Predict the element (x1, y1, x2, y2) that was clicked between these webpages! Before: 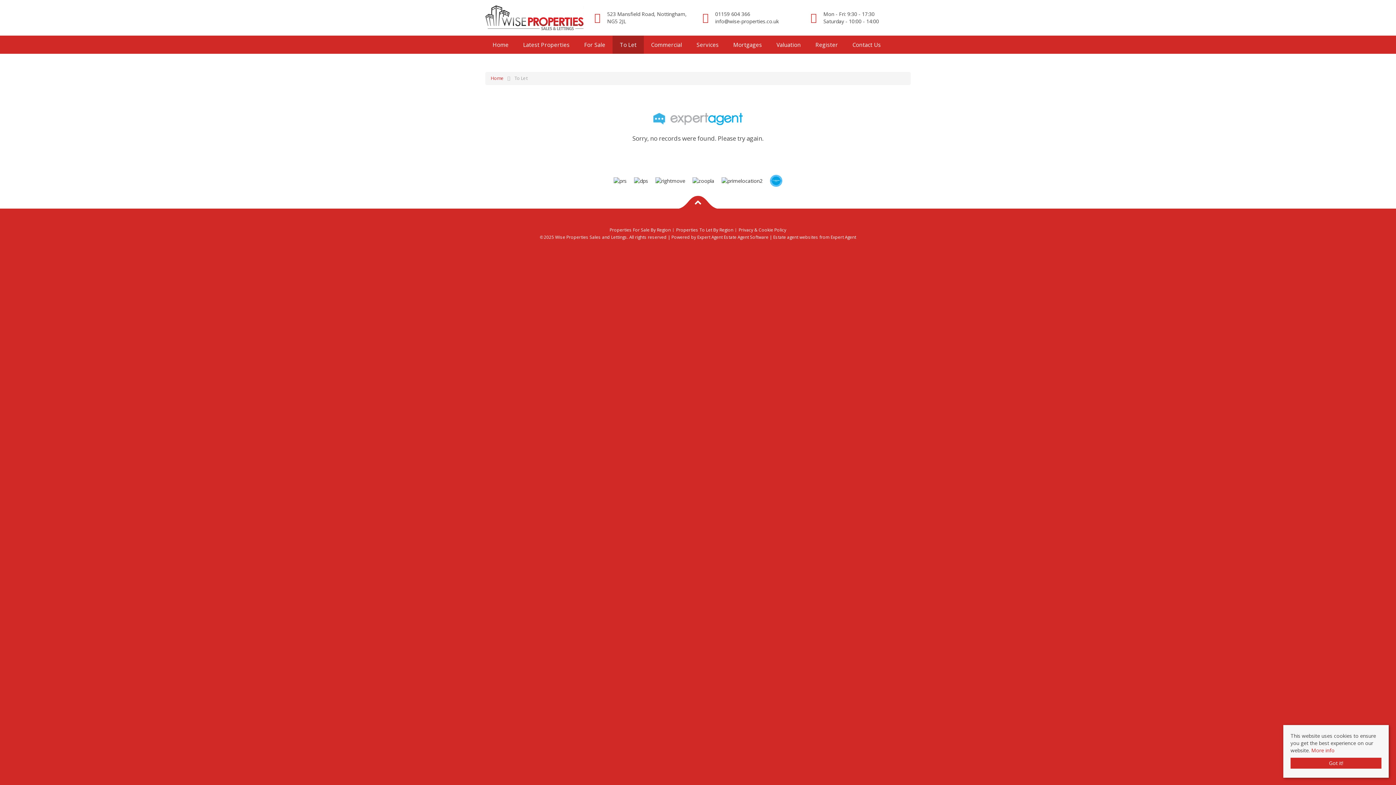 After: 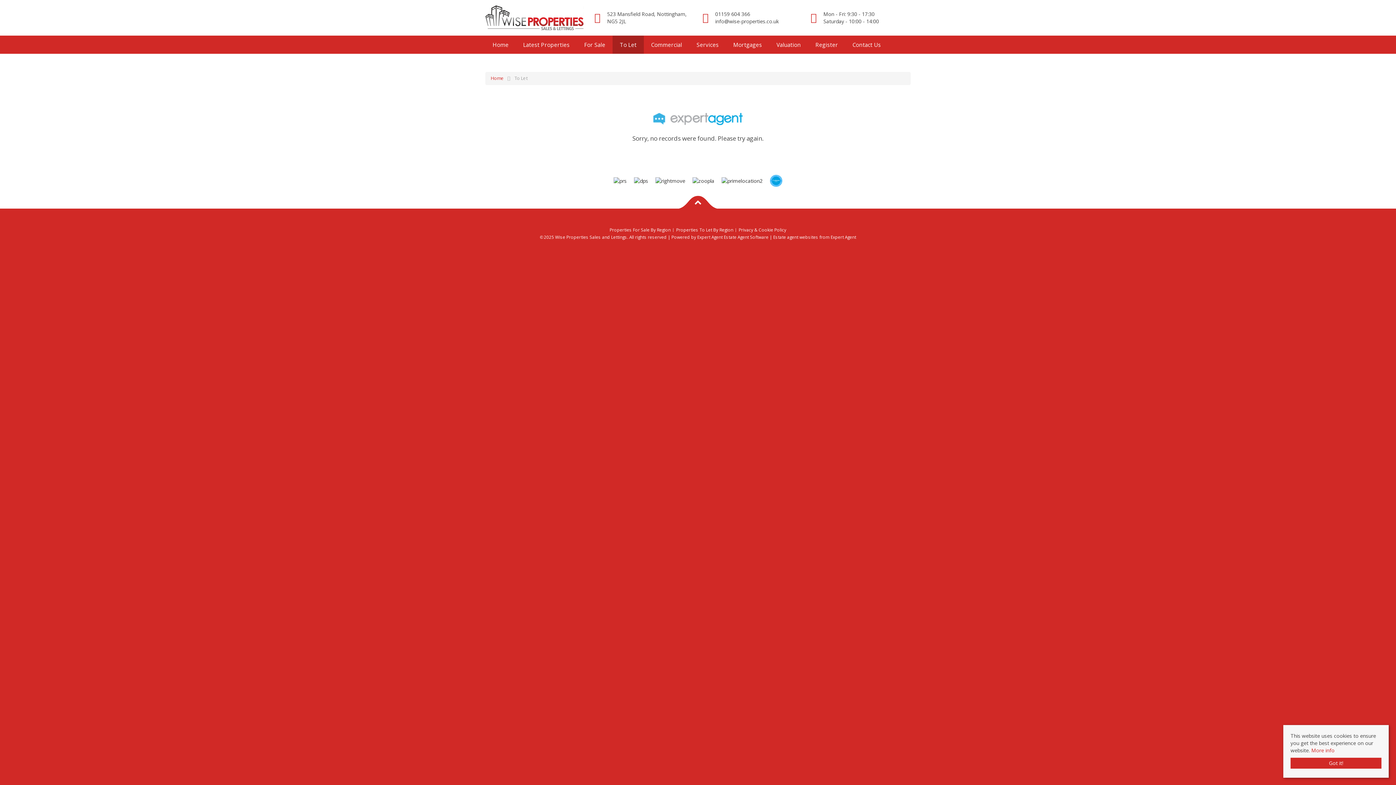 Action: label: More info bbox: (1311, 747, 1334, 754)